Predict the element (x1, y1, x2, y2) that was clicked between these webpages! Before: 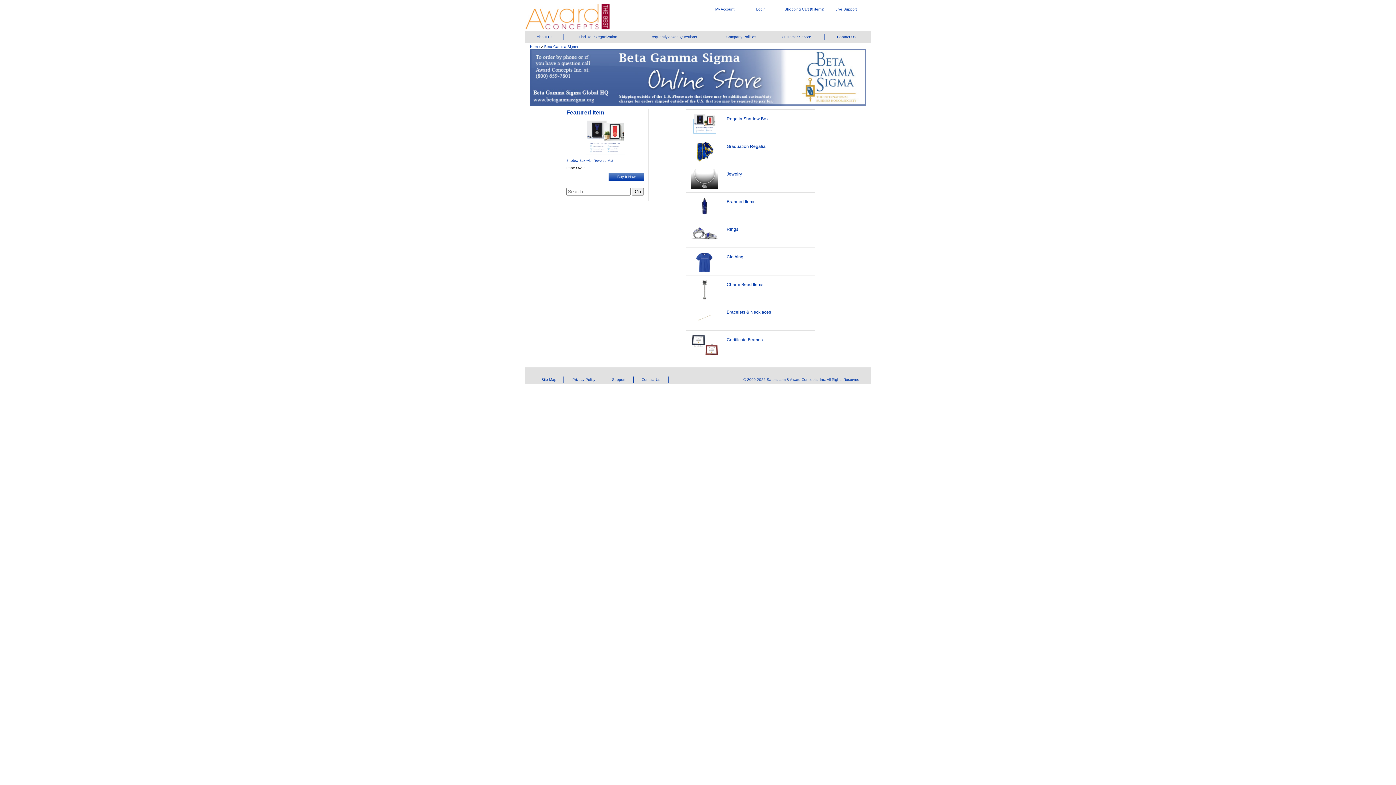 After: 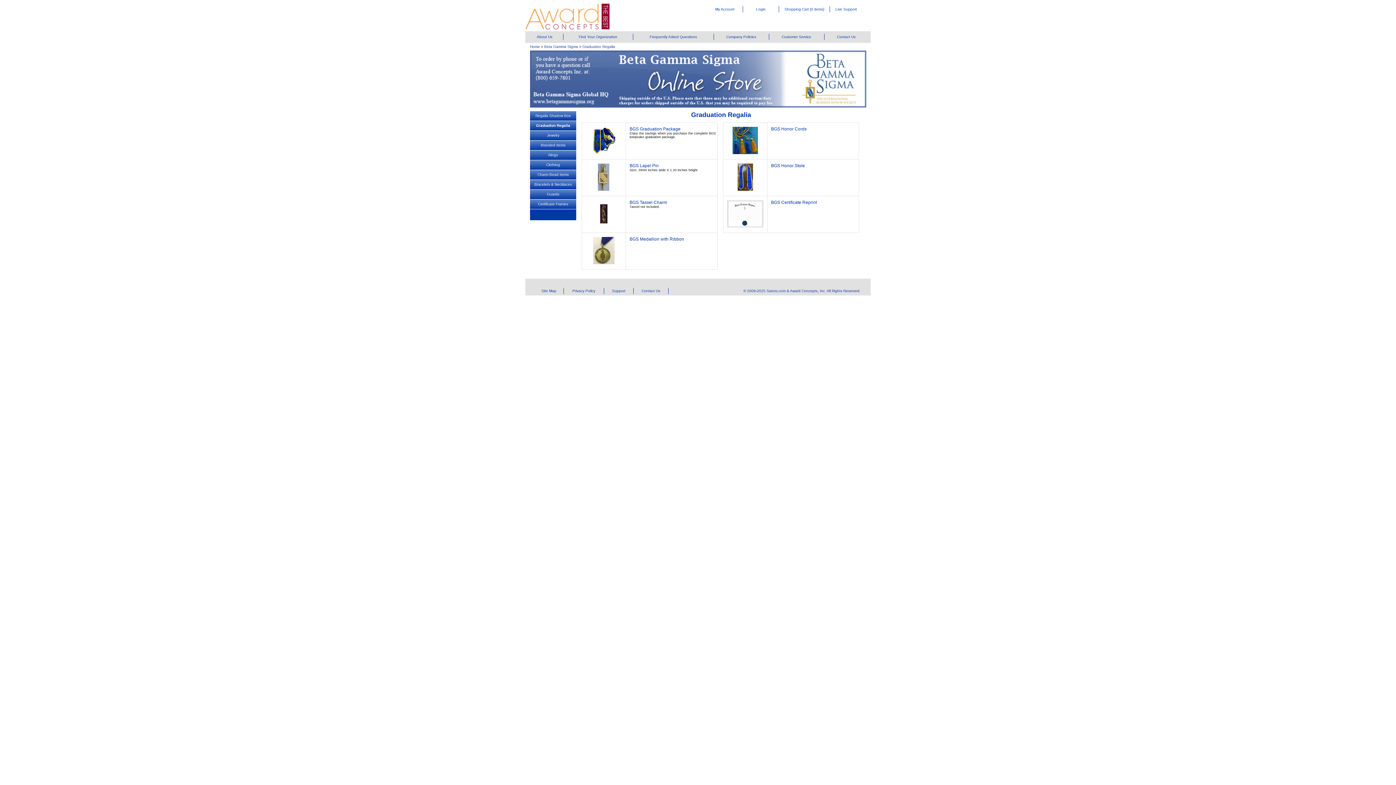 Action: label: Graduation Regalia bbox: (726, 144, 765, 149)